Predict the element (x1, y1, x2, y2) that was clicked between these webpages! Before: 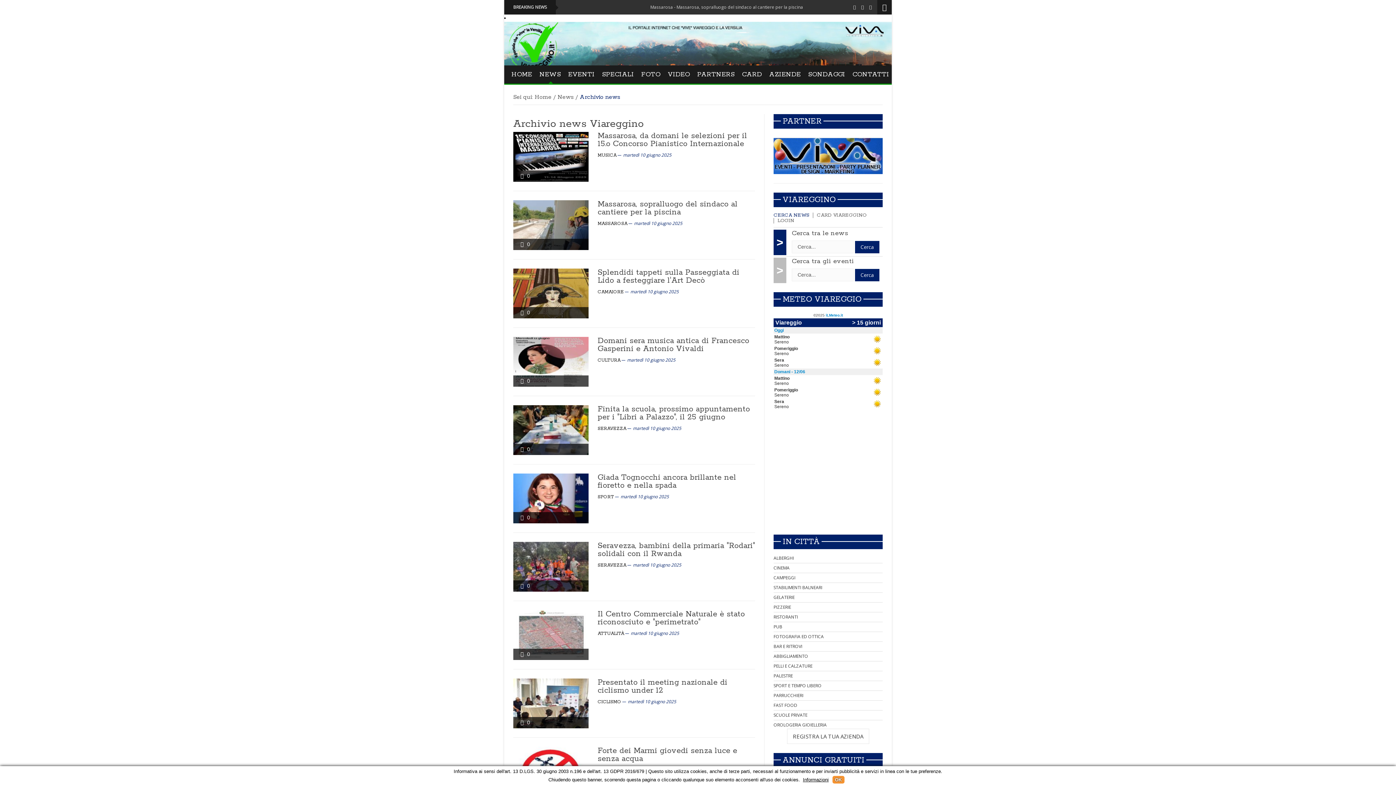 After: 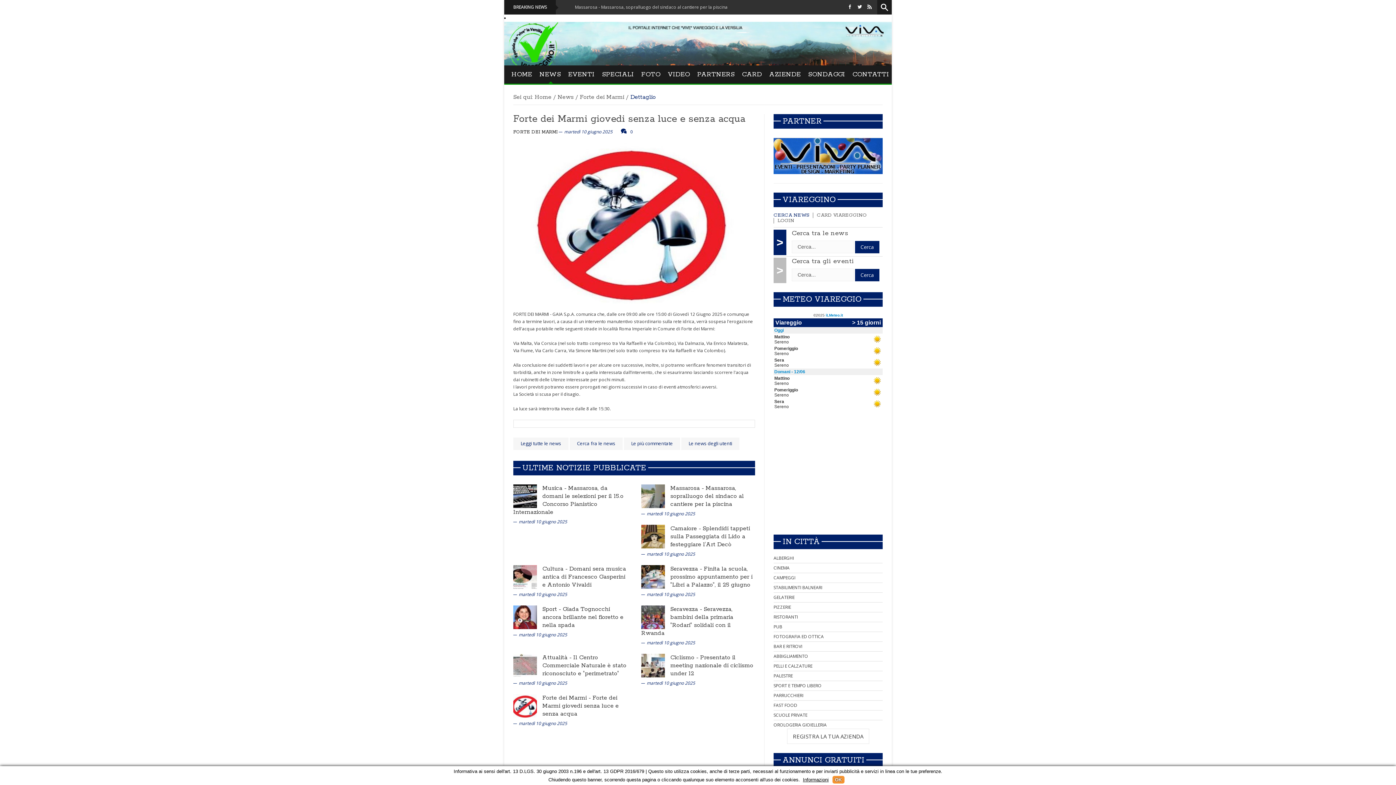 Action: bbox: (597, 746, 737, 764) label: Forte dei Marmi giovedi senza luce e senza acqua